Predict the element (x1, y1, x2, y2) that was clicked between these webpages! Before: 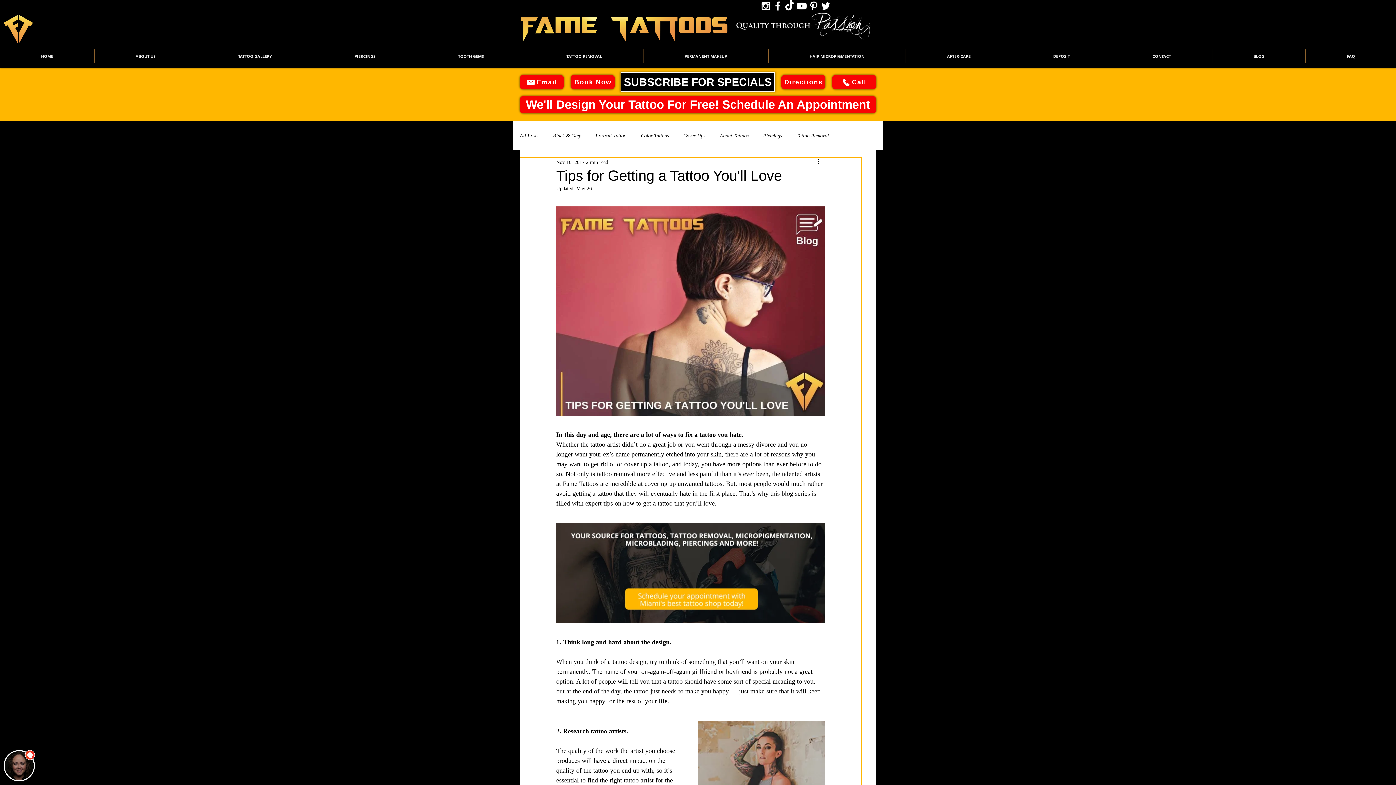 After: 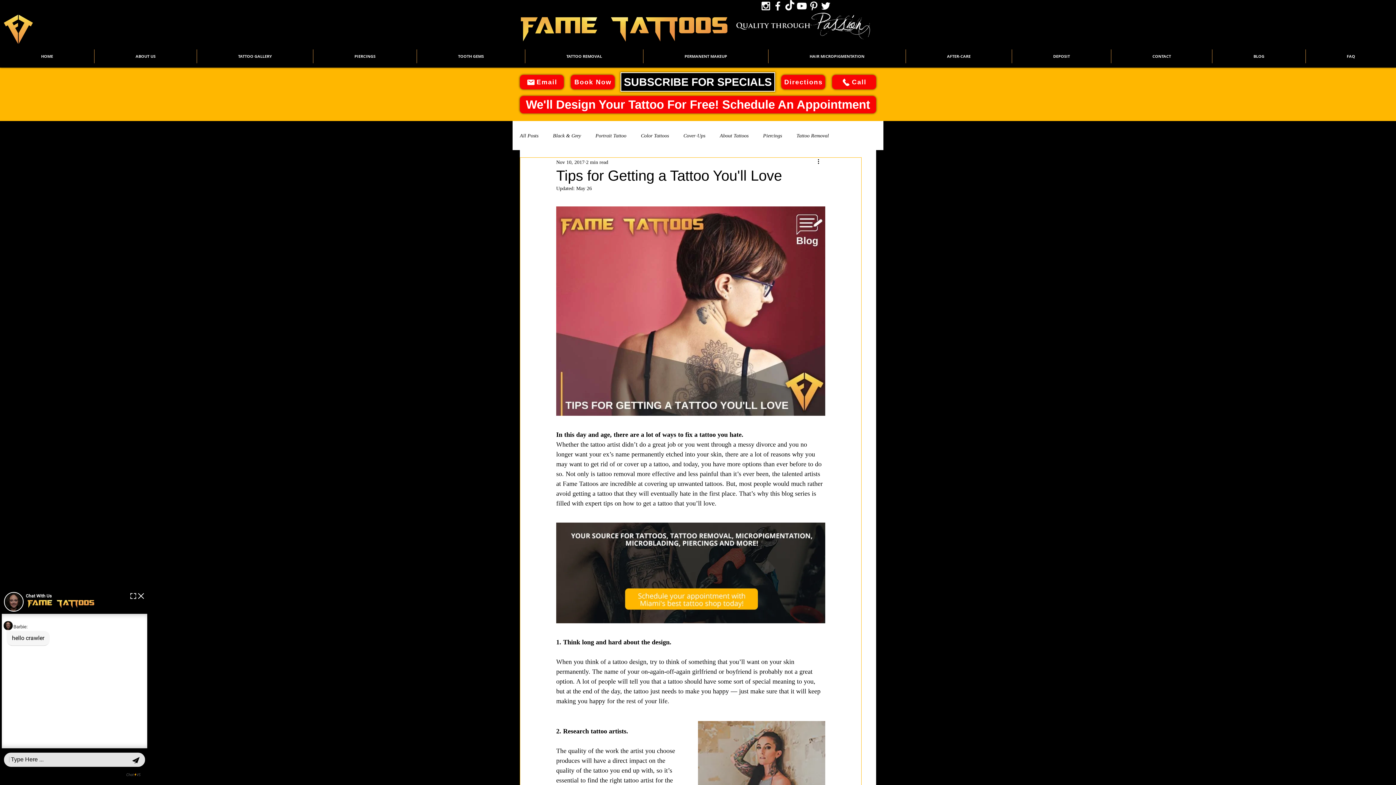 Action: label: White YouTube Icon bbox: (796, 0, 808, 12)